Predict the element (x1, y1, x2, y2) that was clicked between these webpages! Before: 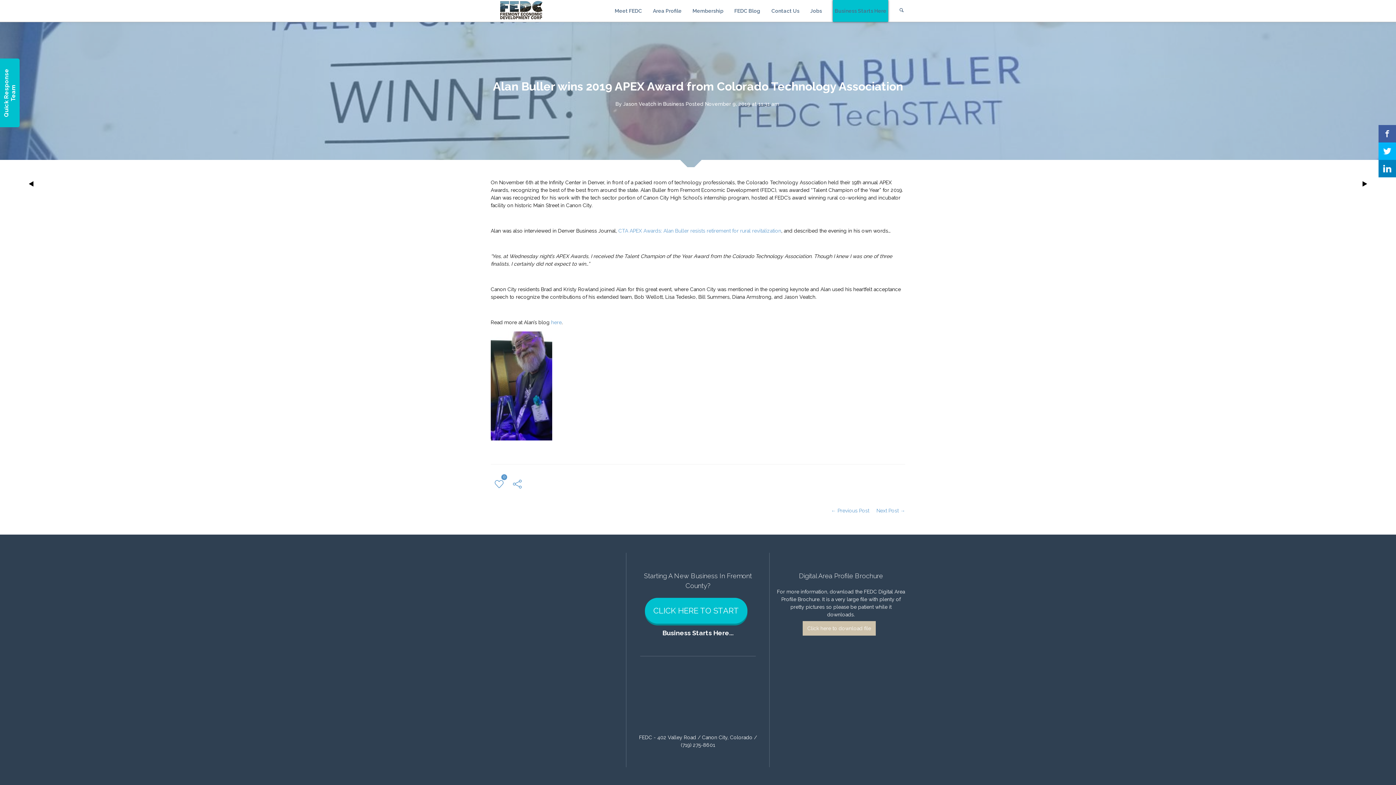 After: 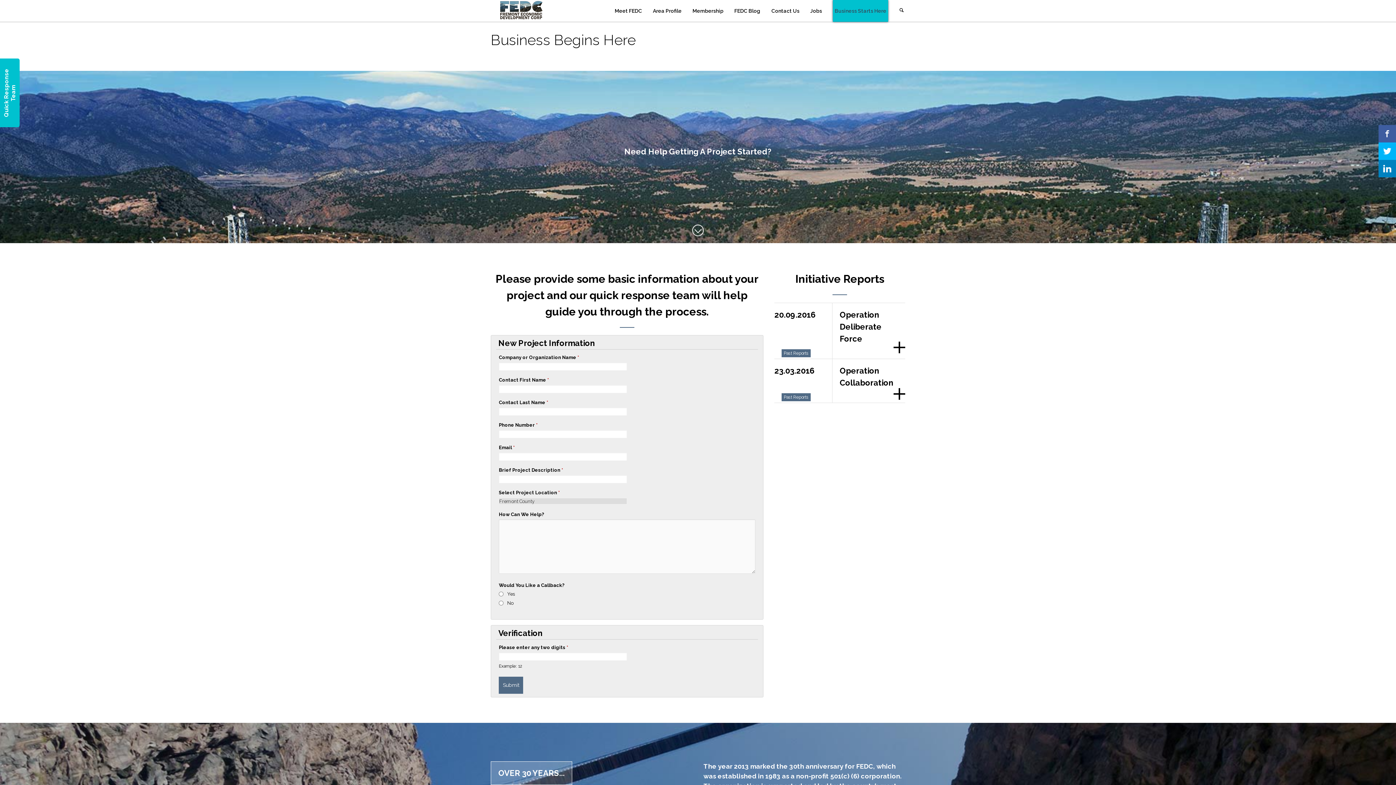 Action: bbox: (834, 0, 886, 21) label: Business Starts Here